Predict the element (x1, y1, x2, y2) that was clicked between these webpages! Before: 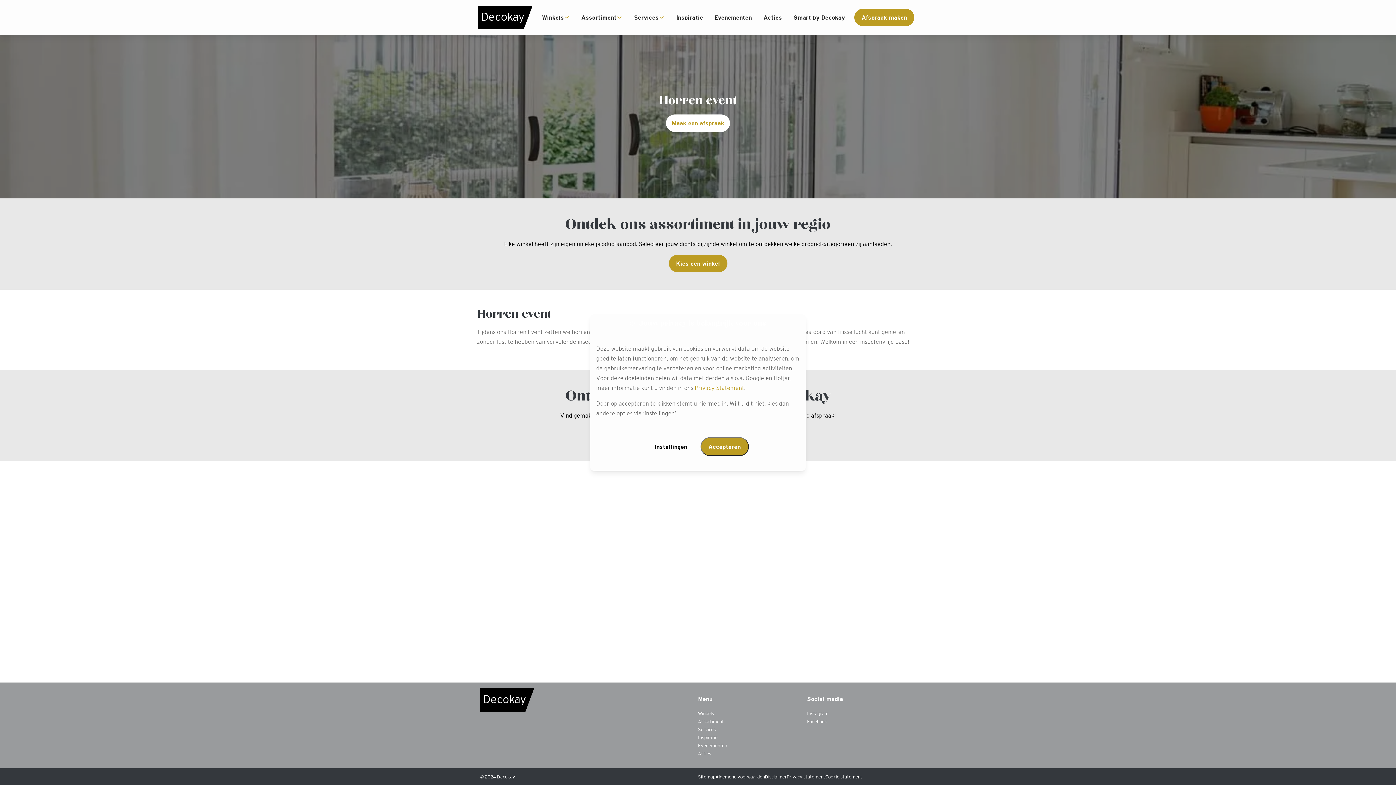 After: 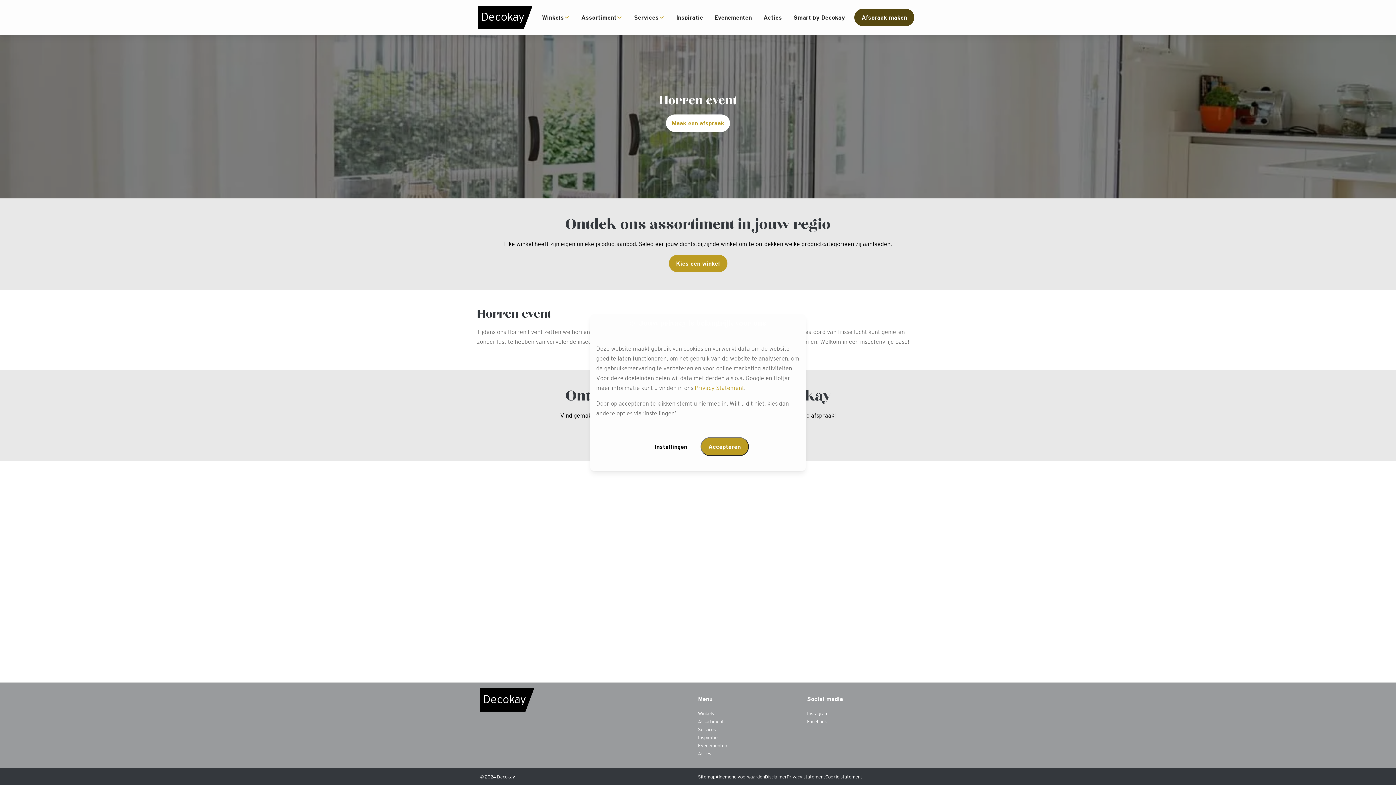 Action: bbox: (854, 8, 914, 26) label: Afspraak maken